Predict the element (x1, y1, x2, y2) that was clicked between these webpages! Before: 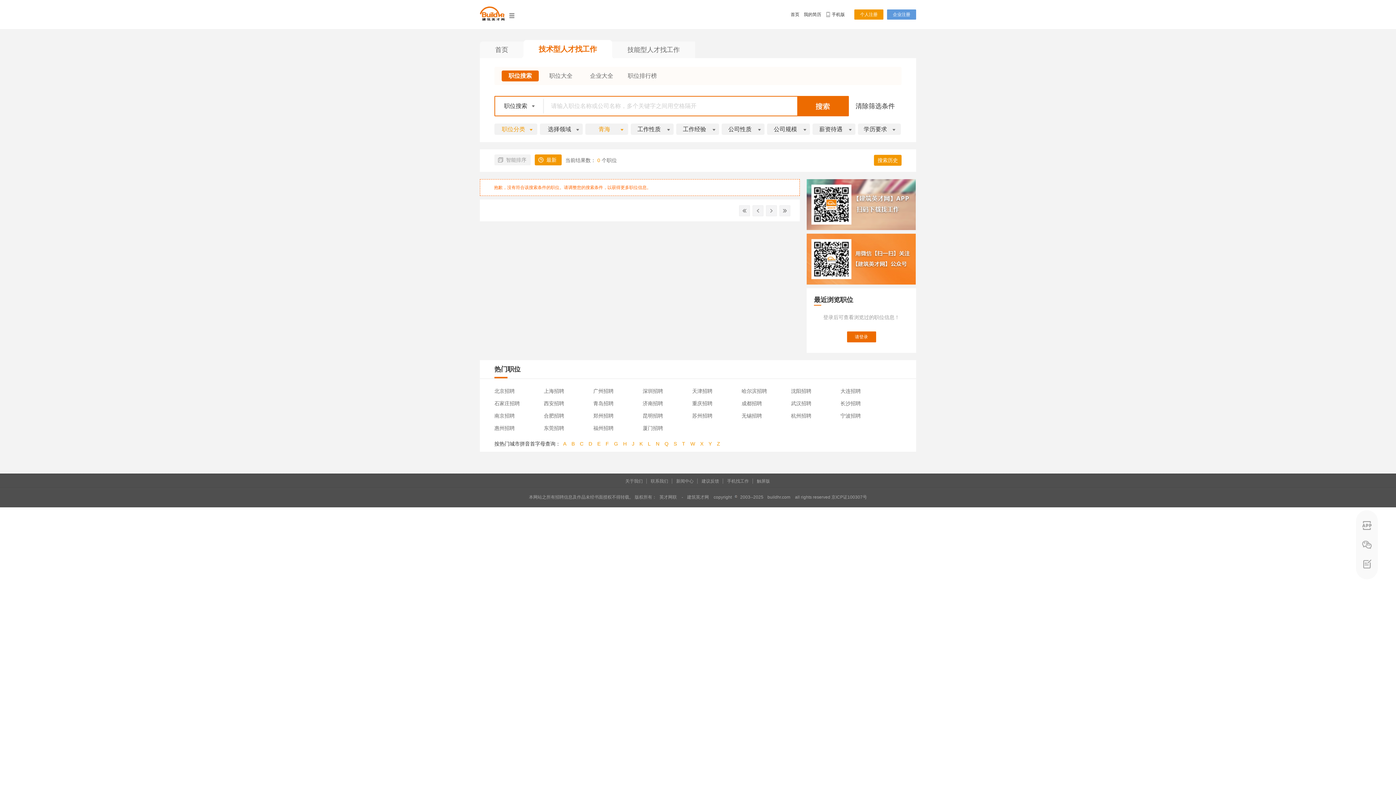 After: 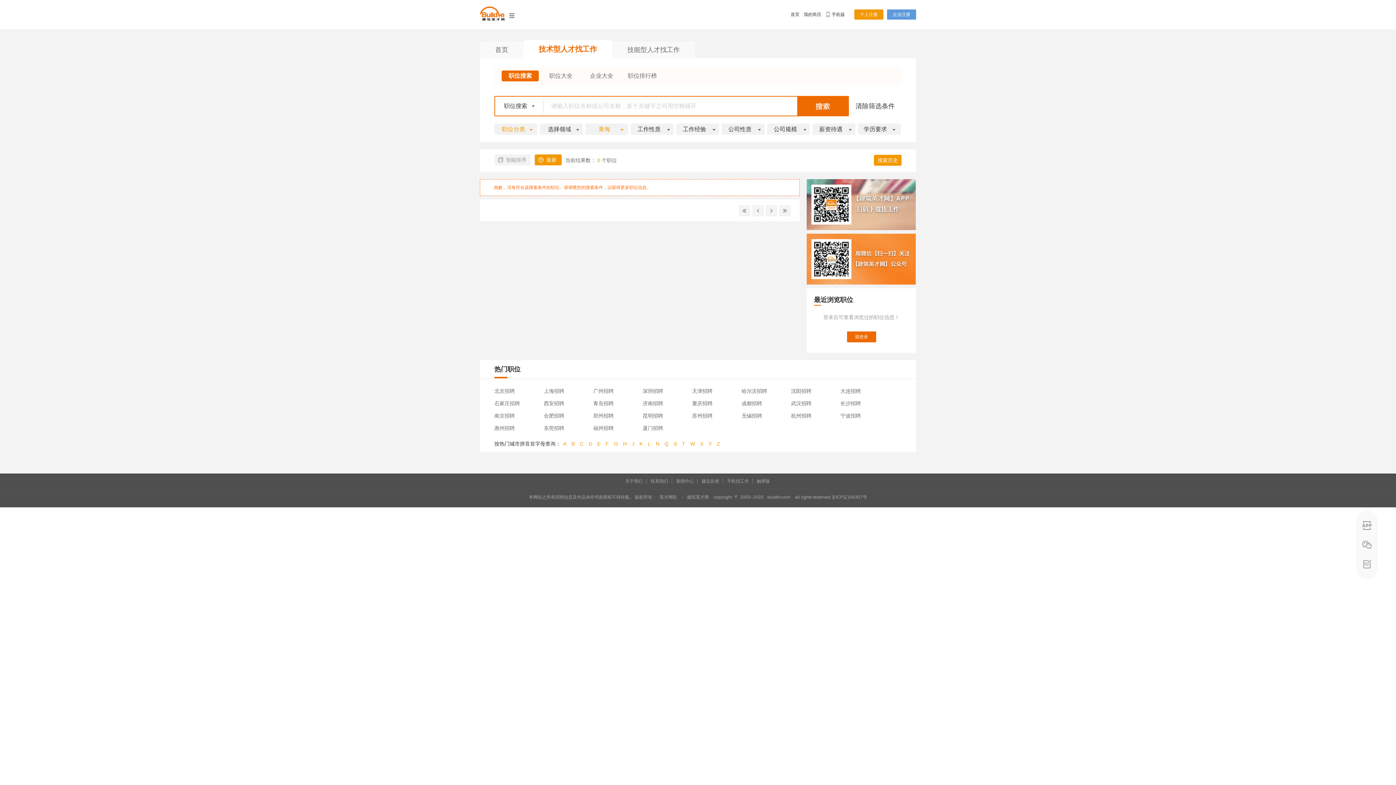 Action: bbox: (797, 96, 848, 115)